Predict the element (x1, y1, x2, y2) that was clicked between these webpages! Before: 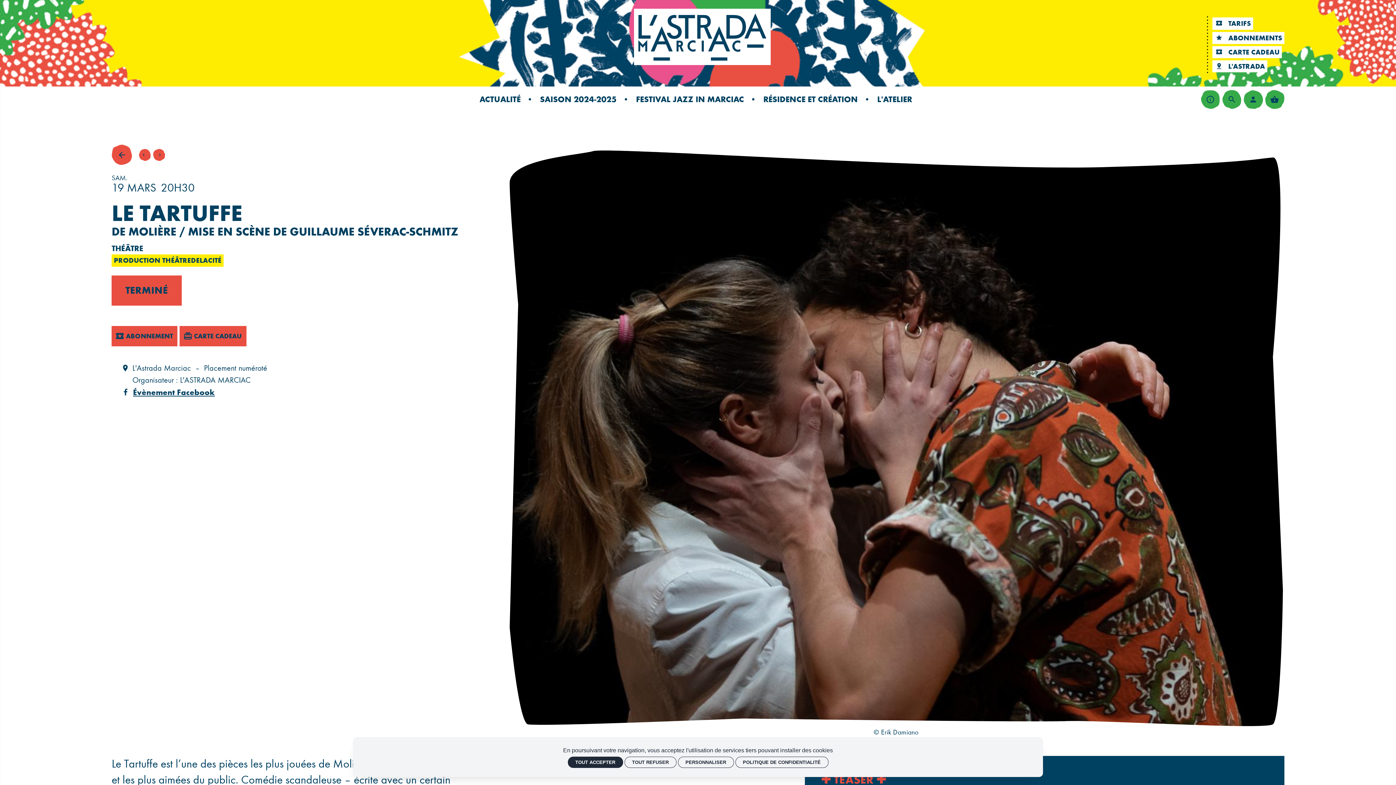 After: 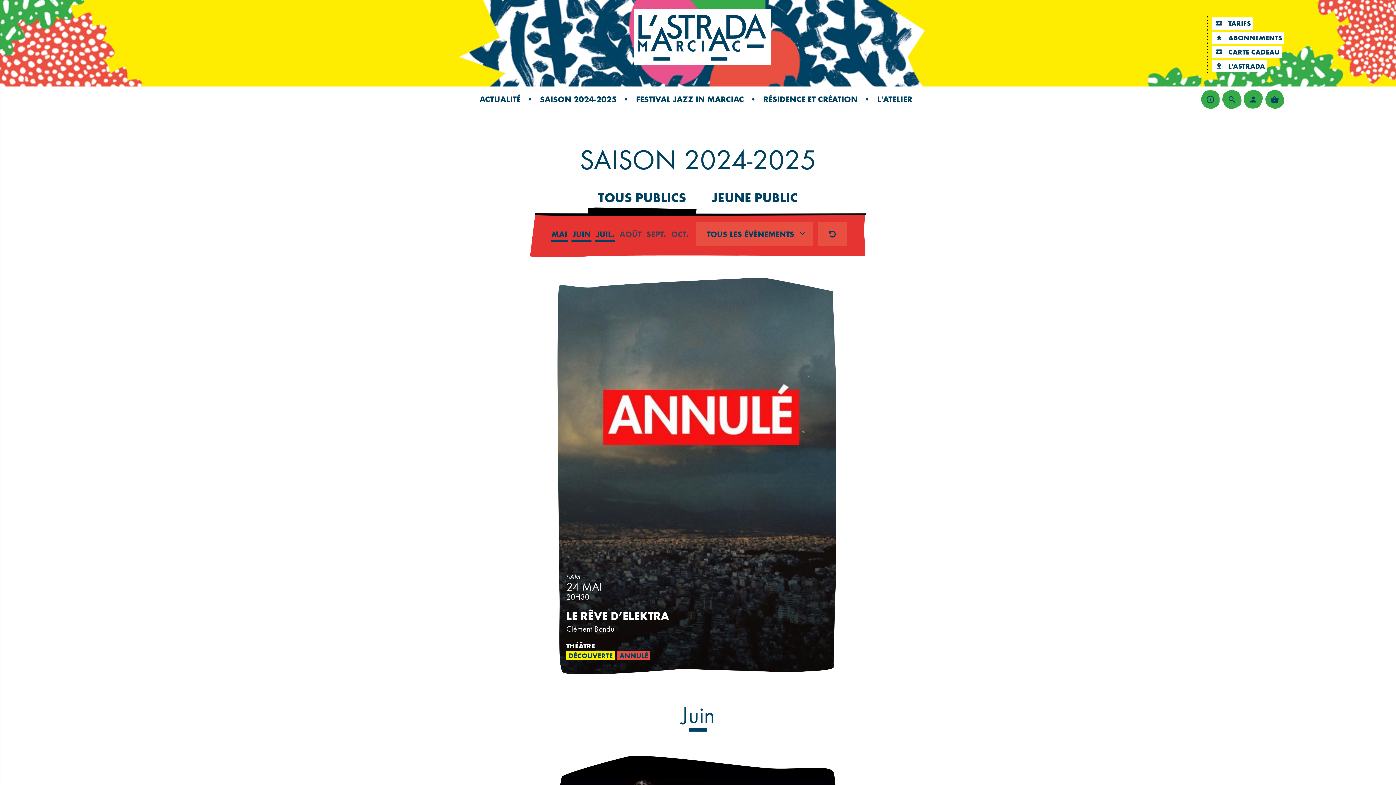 Action: label: Agenda bbox: (111, 144, 132, 165)